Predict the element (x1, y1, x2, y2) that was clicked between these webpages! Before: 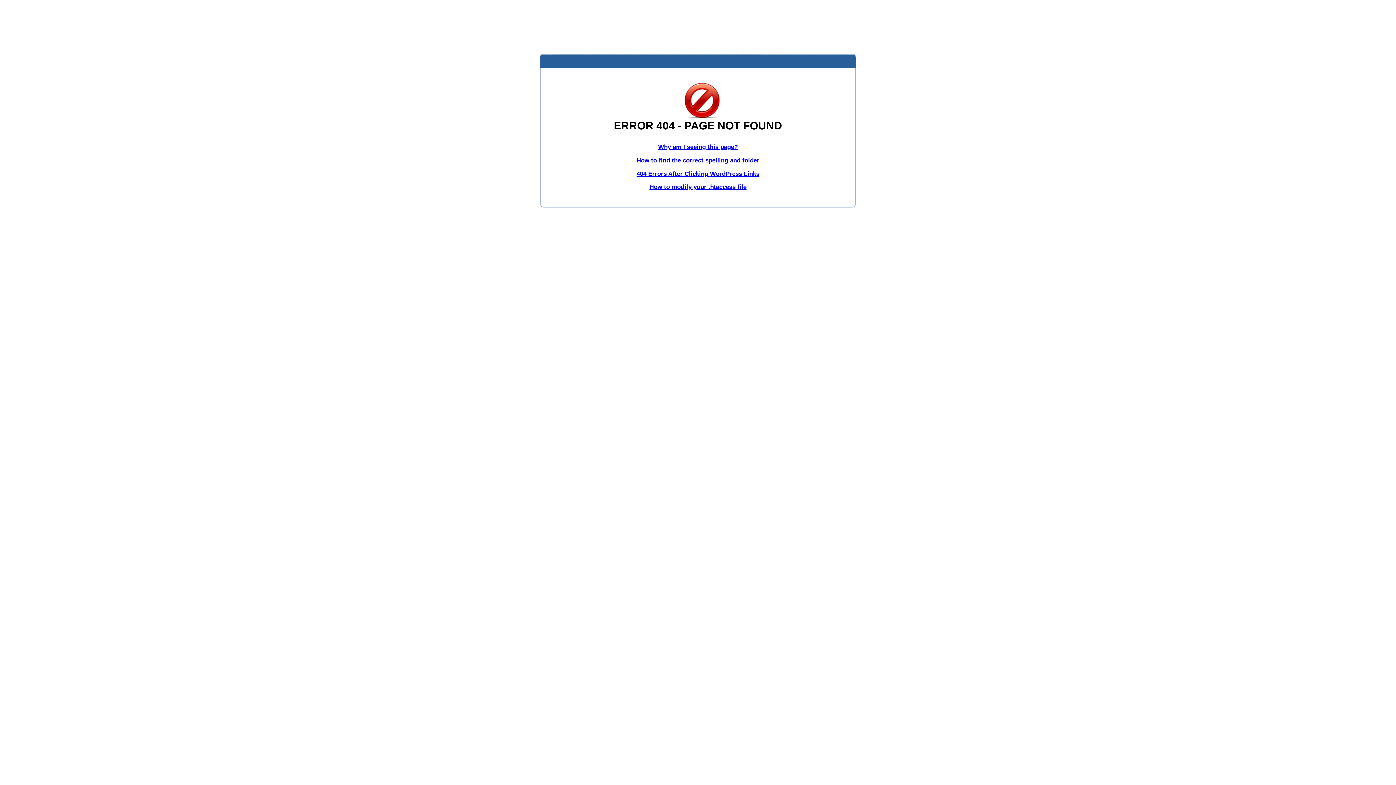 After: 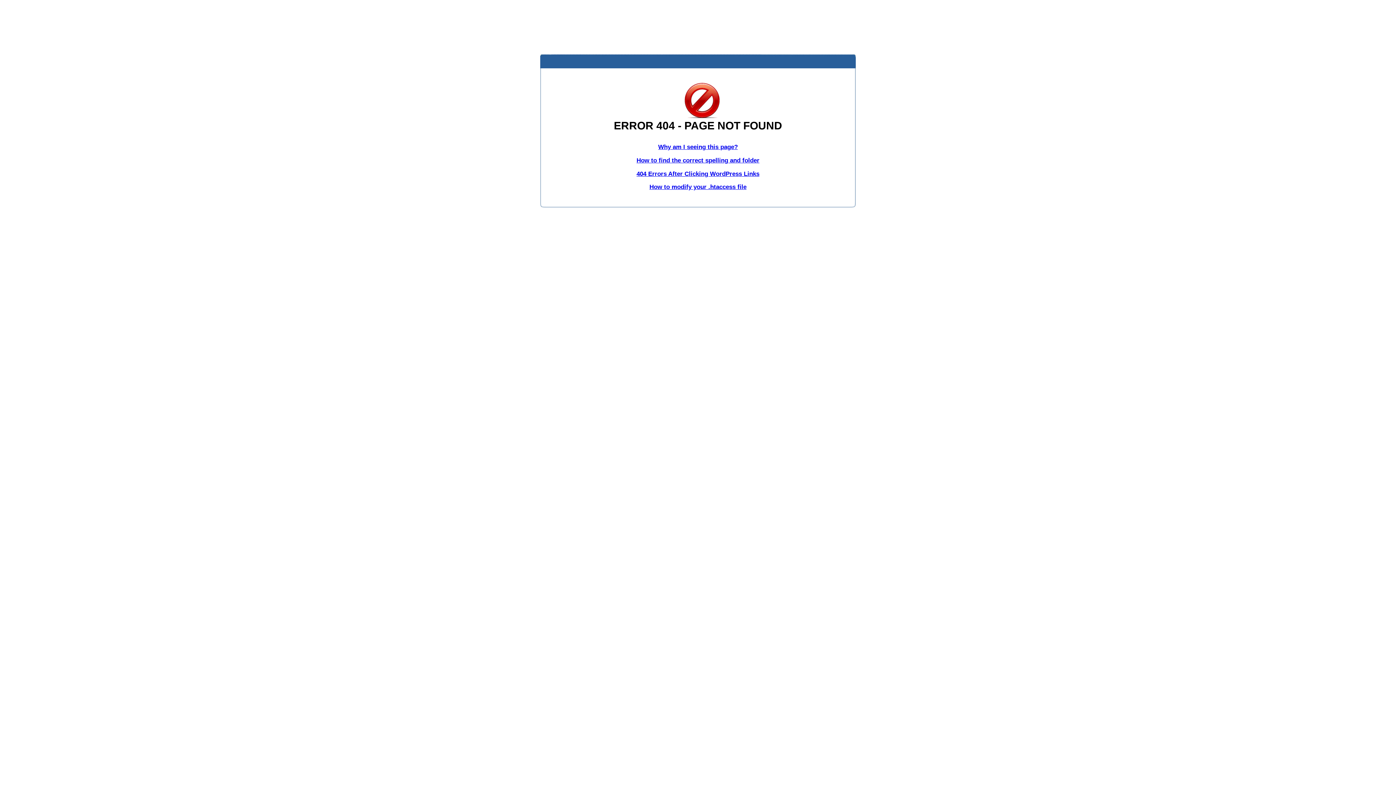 Action: bbox: (636, 156, 759, 163) label: How to find the correct spelling and folder